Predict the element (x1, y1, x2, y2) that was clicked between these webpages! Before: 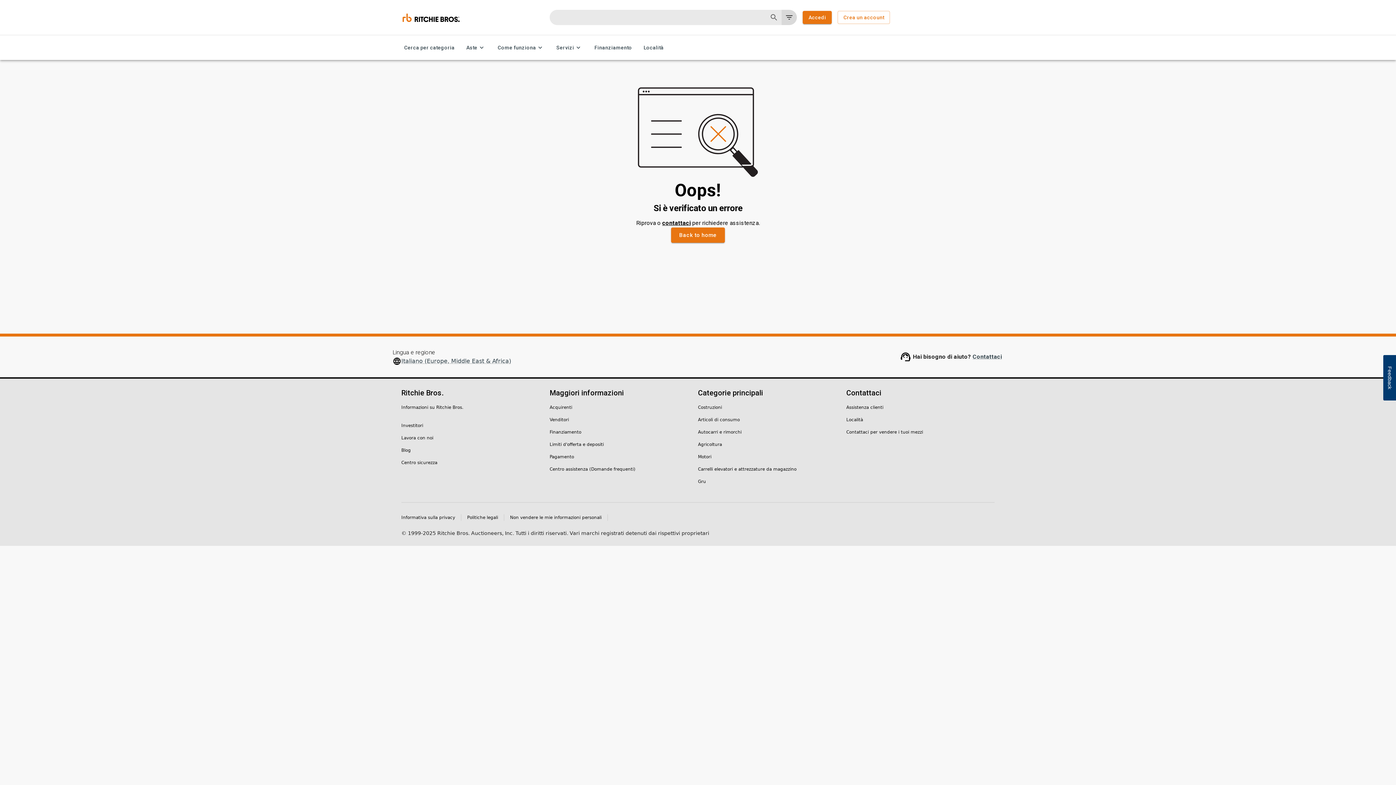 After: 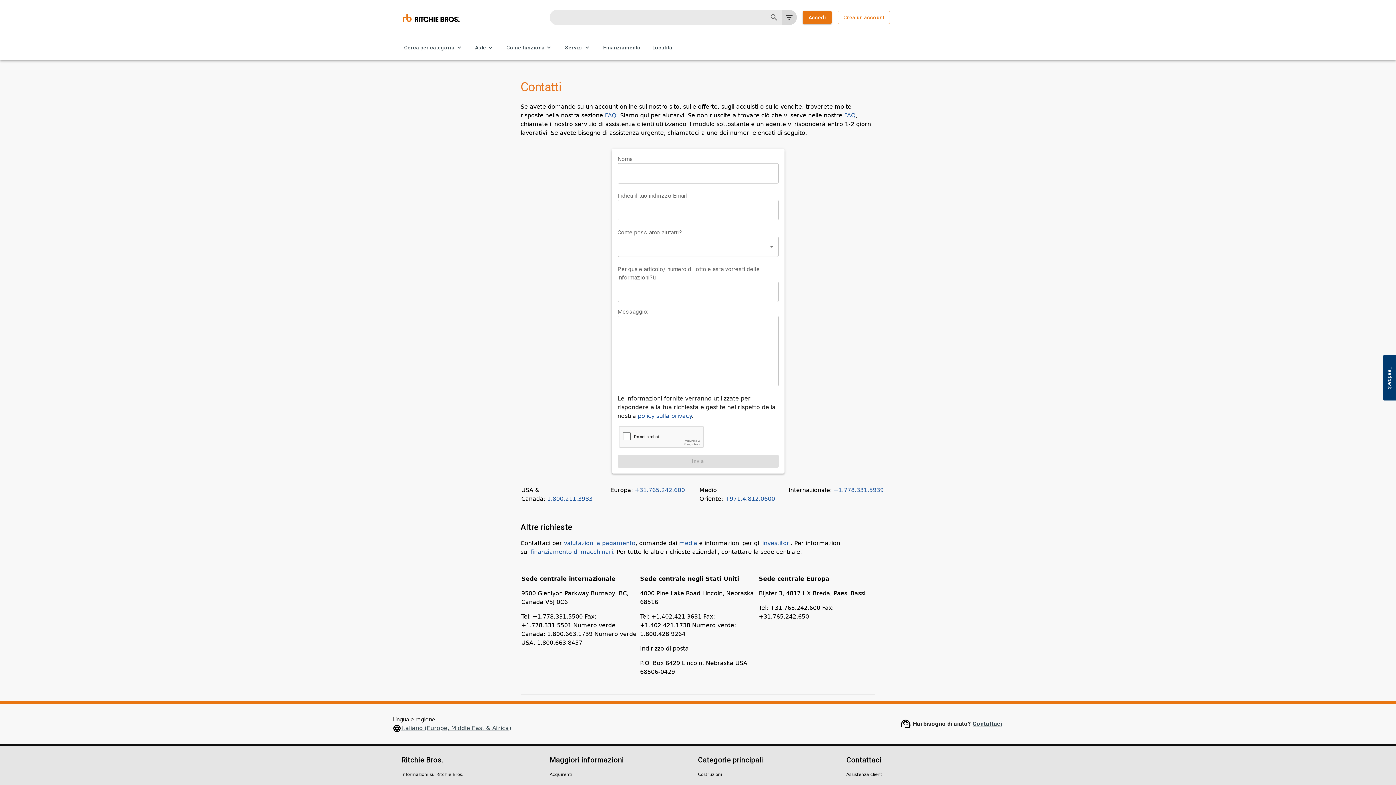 Action: label: Contattaci bbox: (972, 353, 1002, 360)